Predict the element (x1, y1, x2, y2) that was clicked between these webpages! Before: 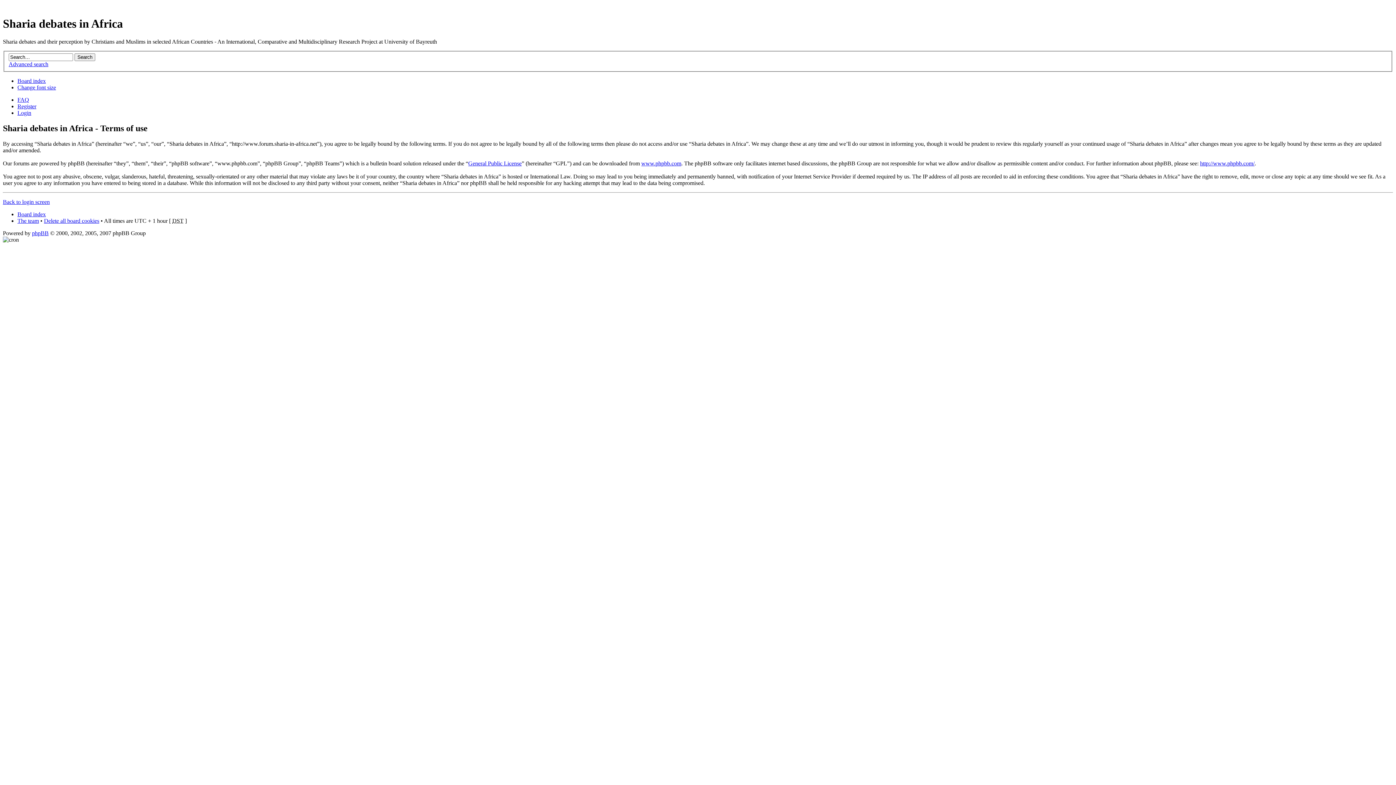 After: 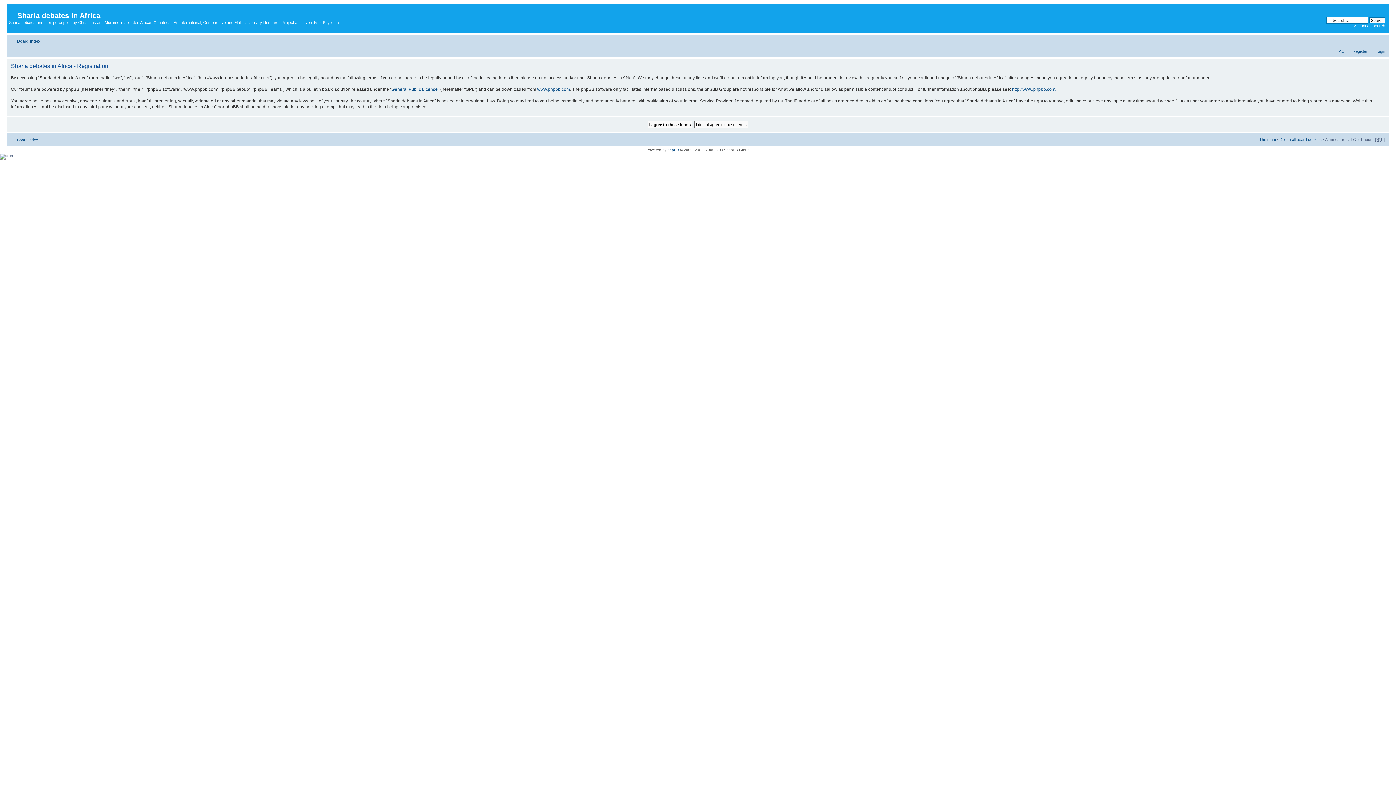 Action: bbox: (17, 103, 36, 109) label: Register